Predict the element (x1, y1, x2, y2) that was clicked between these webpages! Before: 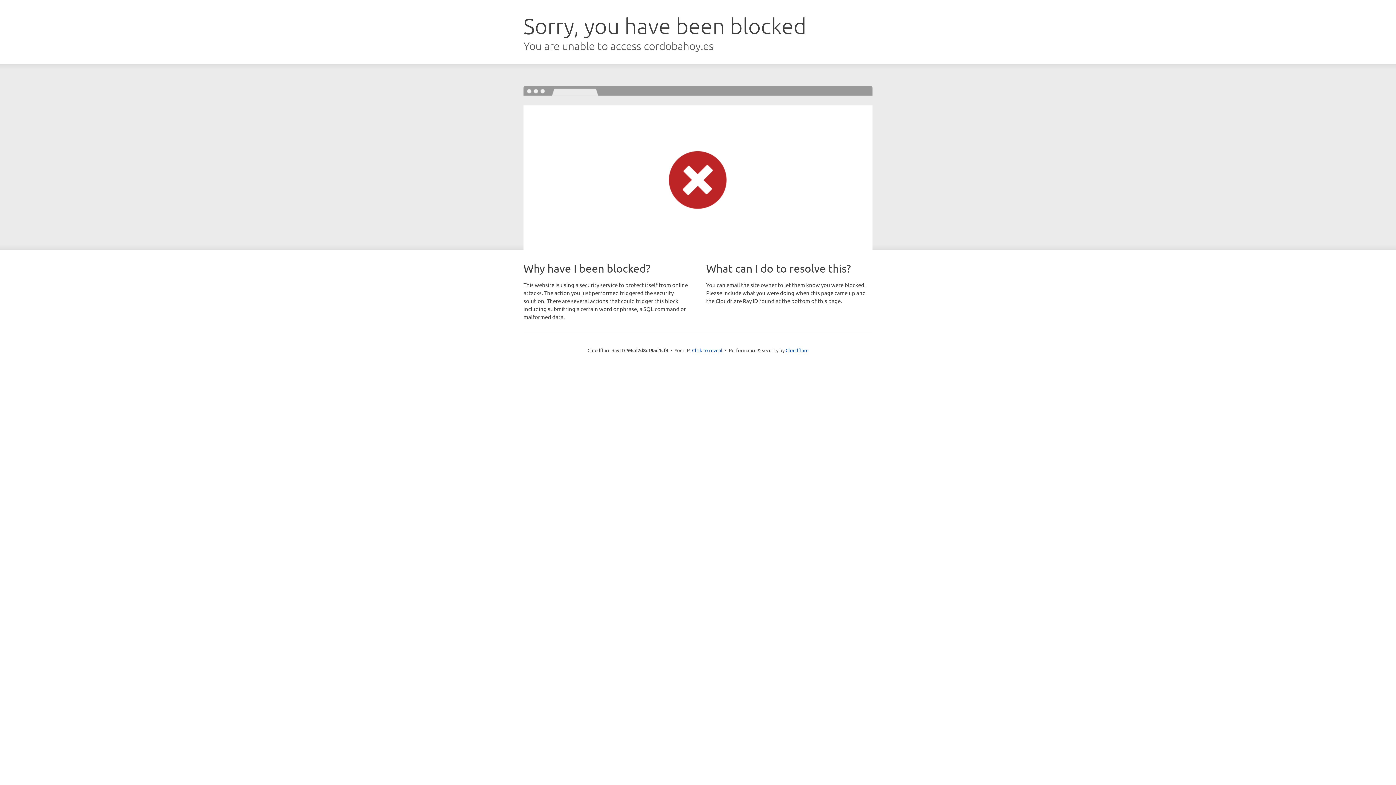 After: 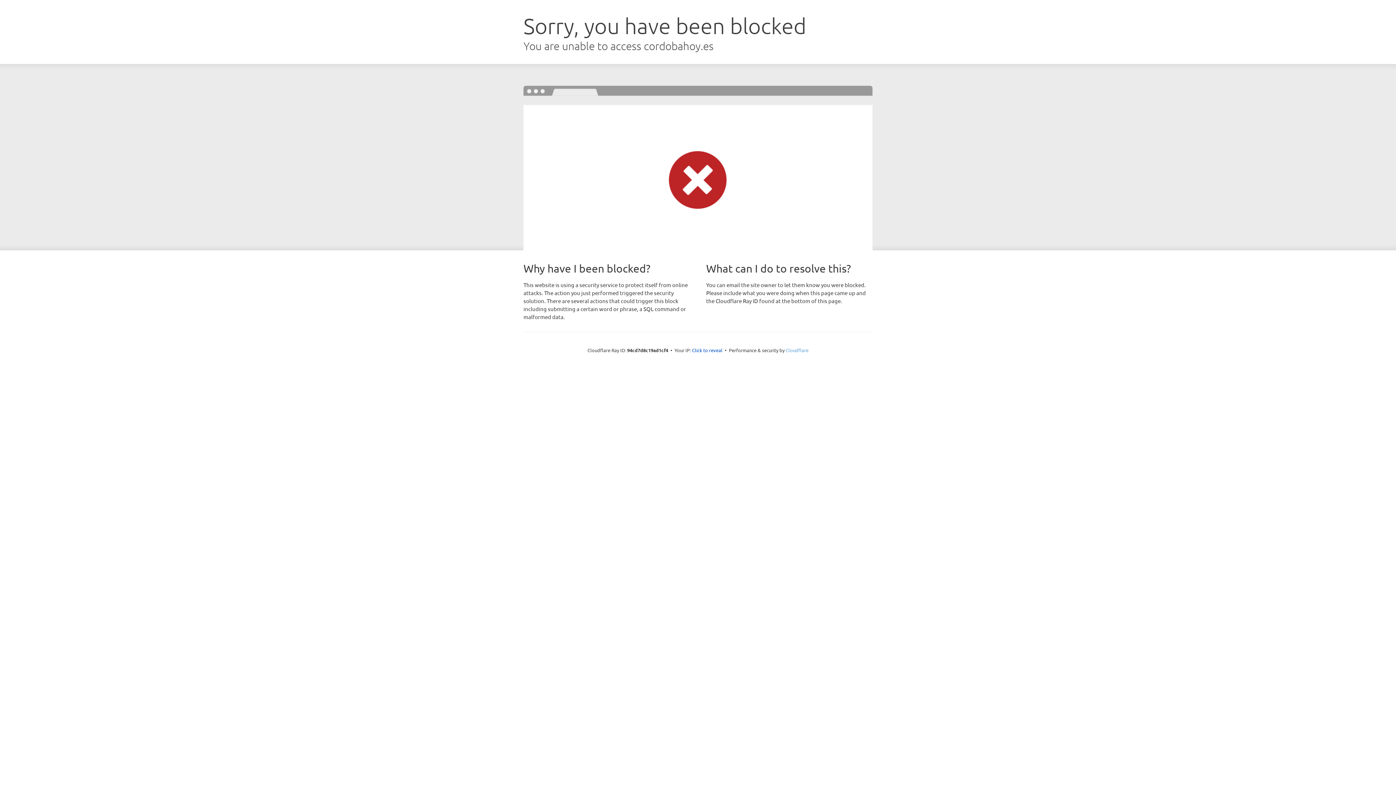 Action: label: Cloudflare bbox: (785, 347, 808, 353)